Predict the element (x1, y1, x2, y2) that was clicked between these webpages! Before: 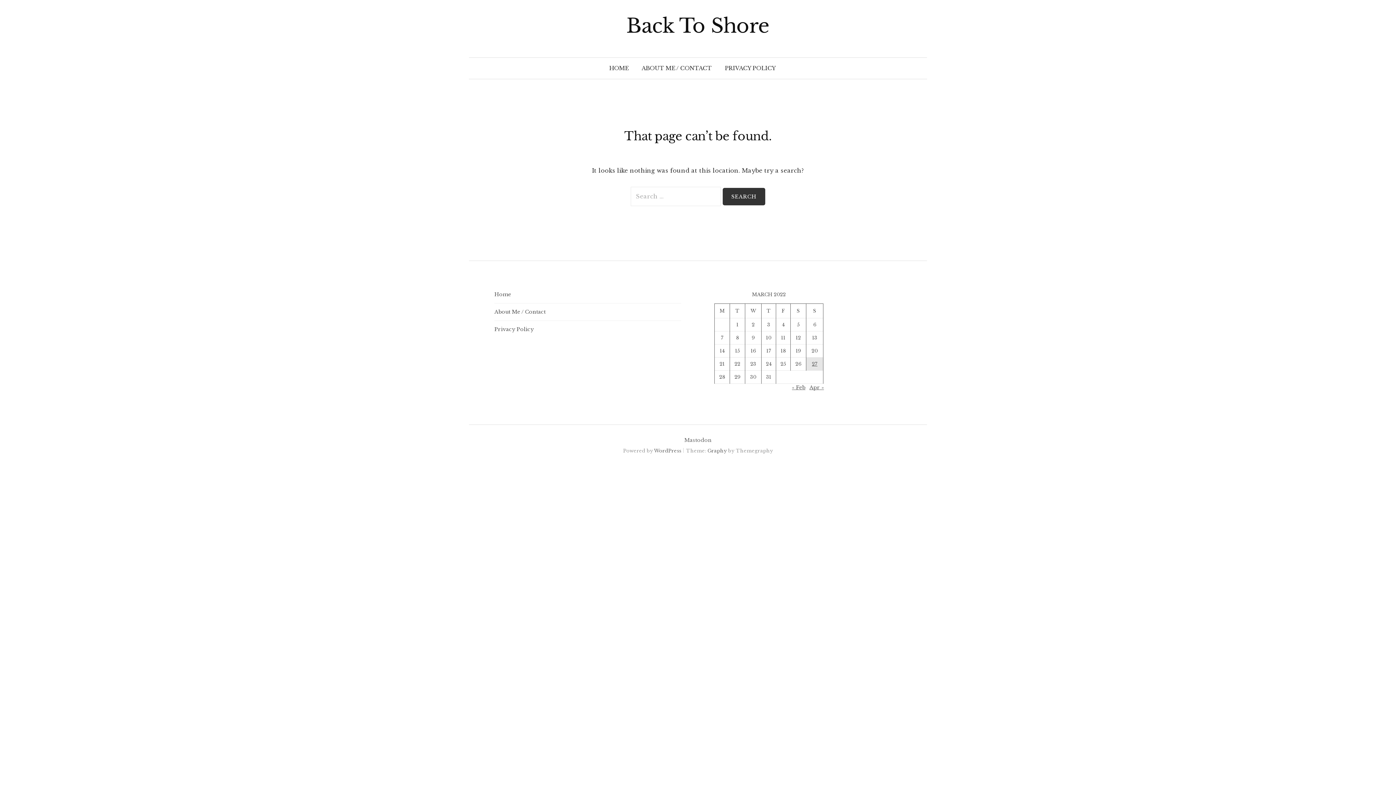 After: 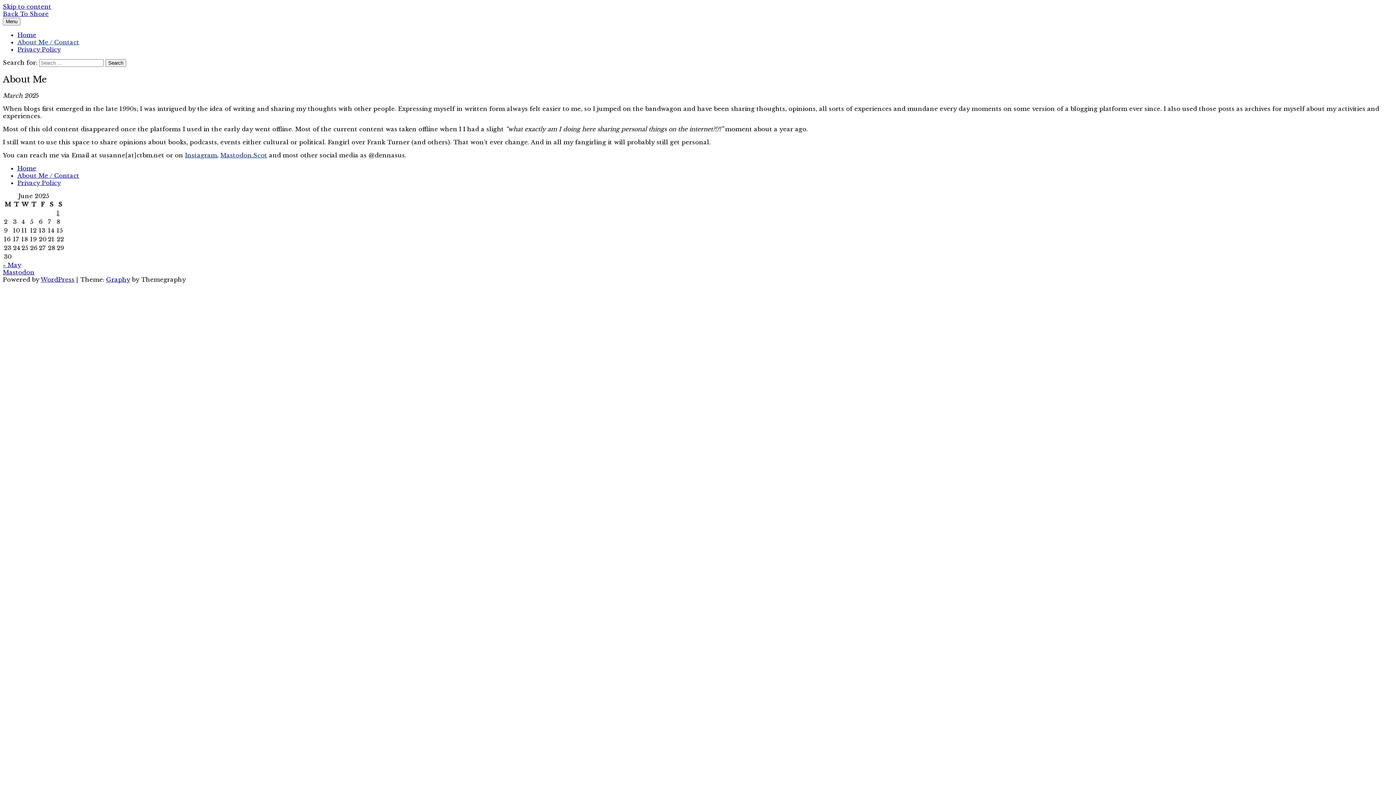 Action: label: ABOUT ME / CONTACT bbox: (635, 57, 718, 78)